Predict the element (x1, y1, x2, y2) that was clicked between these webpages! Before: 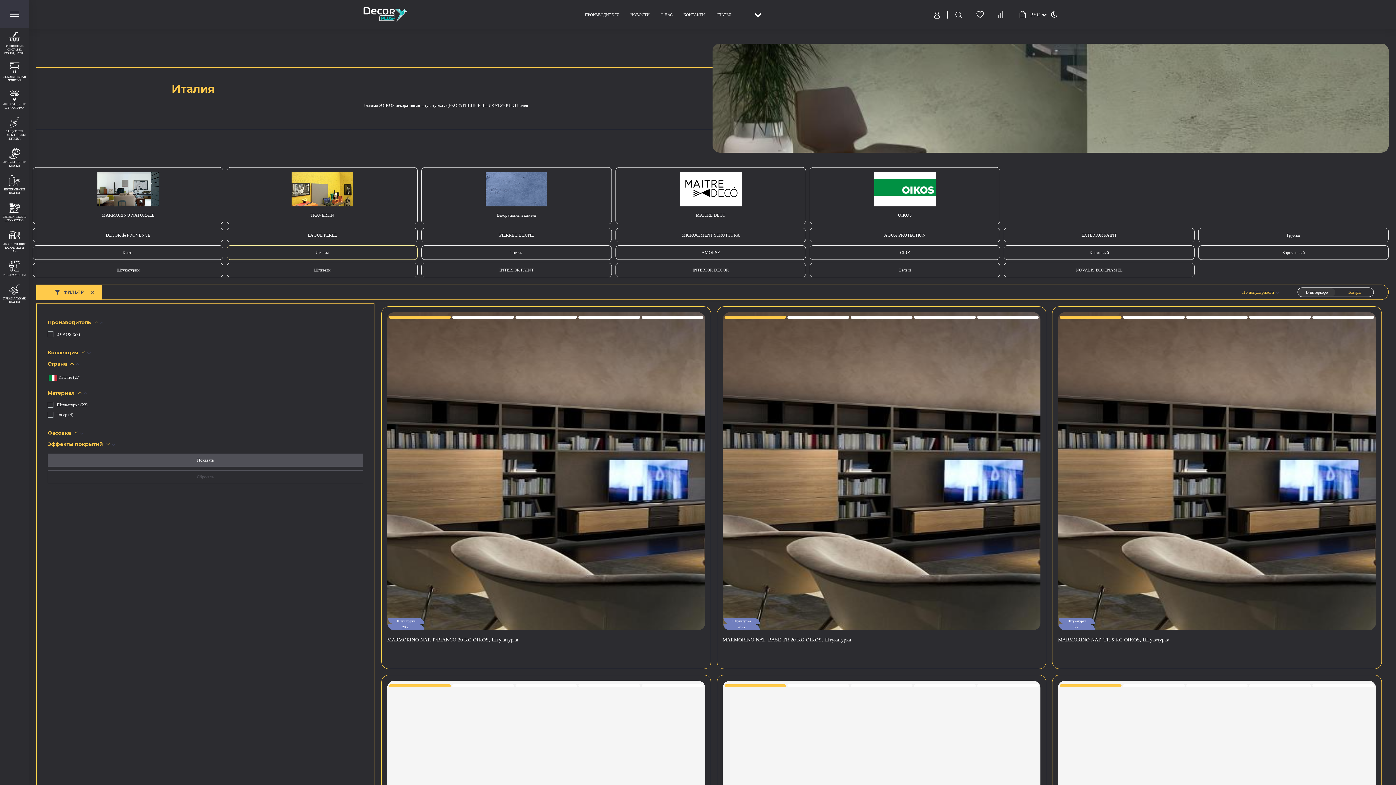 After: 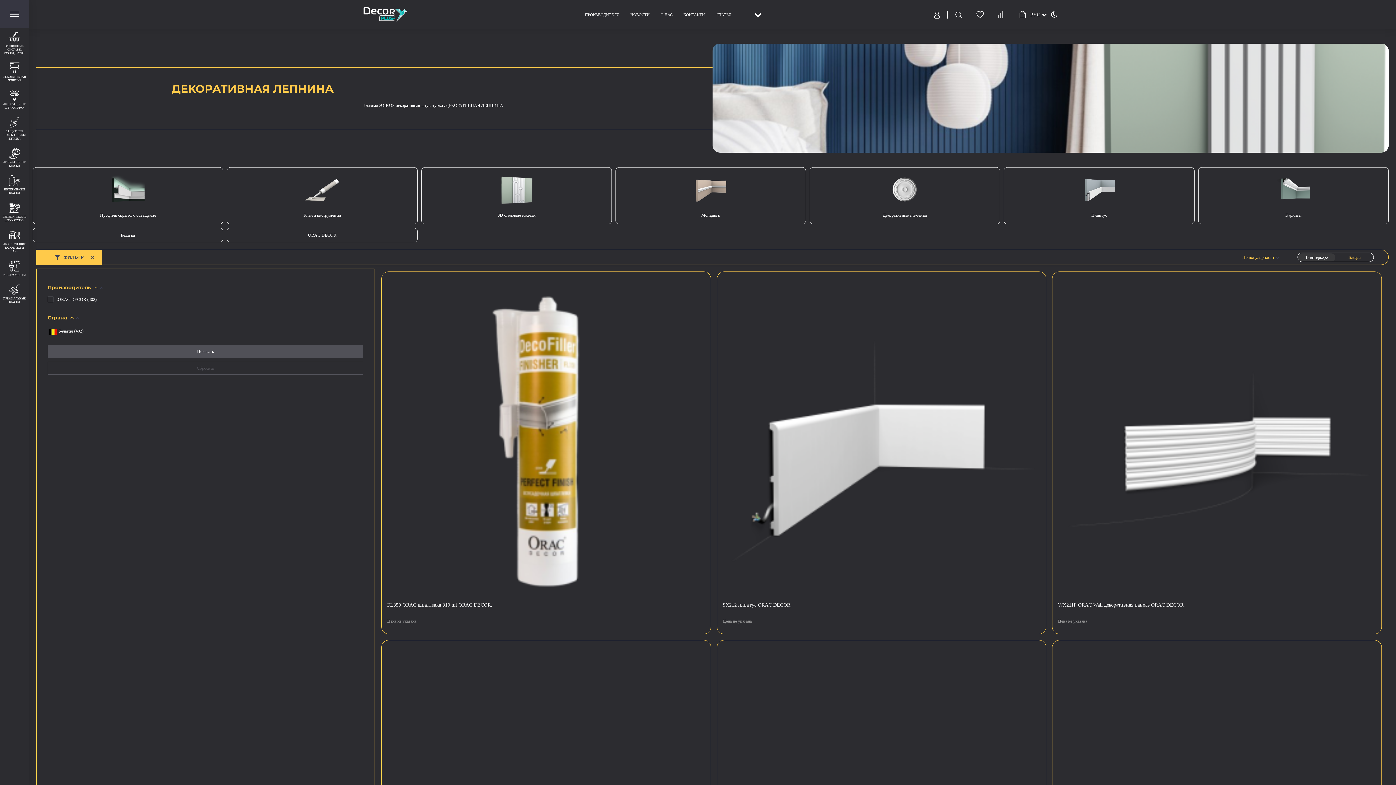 Action: label: ДЕКОРАТИВНАЯ ЛЕПНИНА bbox: (0, 58, 29, 86)